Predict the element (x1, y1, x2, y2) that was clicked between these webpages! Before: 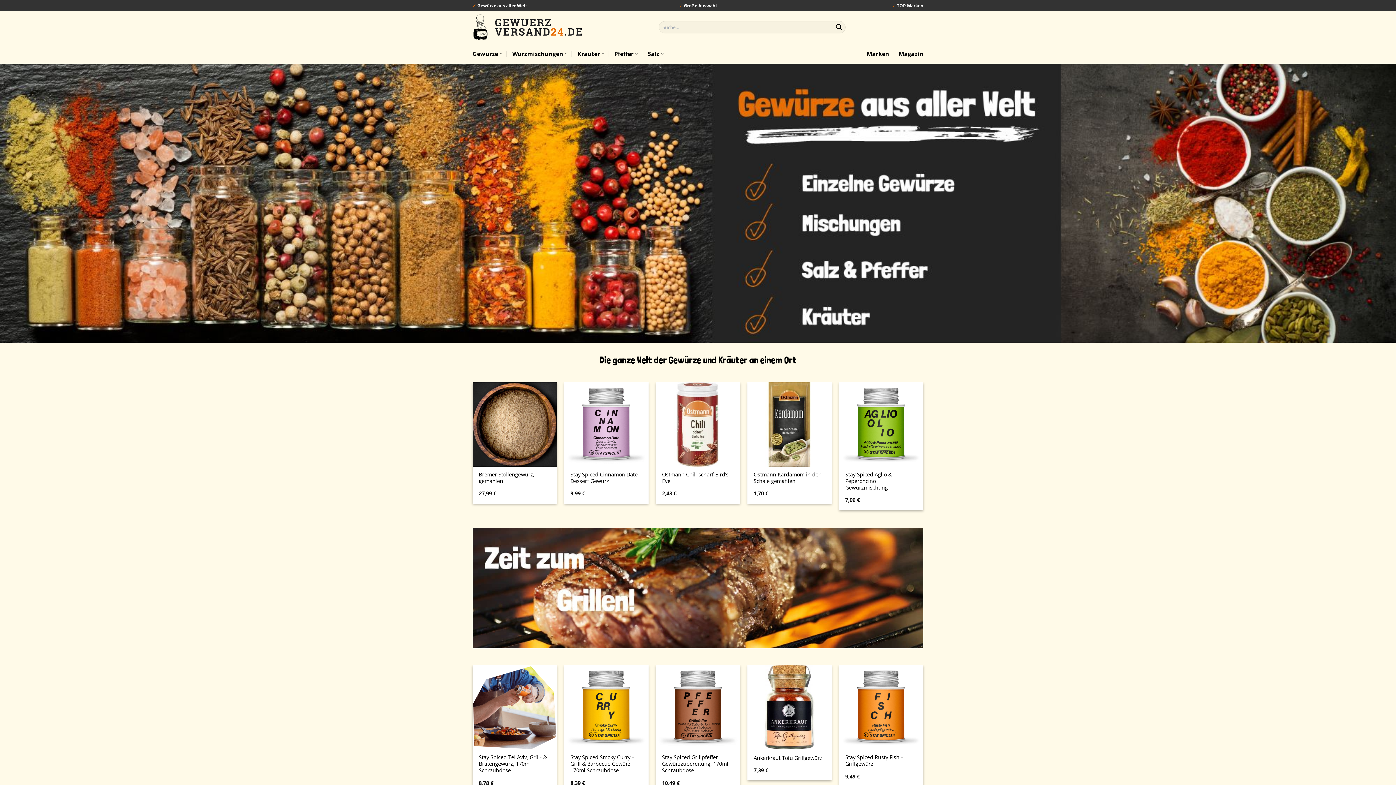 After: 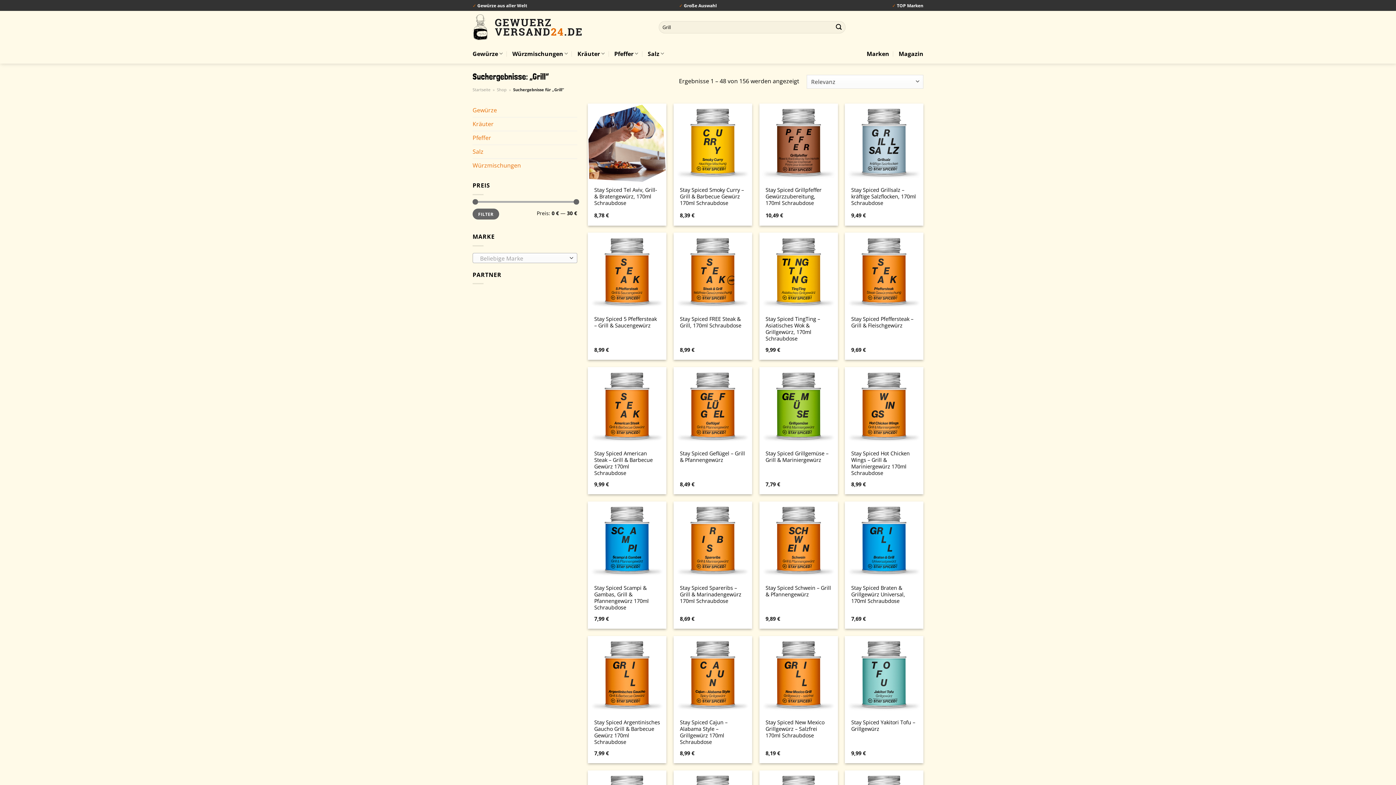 Action: bbox: (472, 528, 923, 648)